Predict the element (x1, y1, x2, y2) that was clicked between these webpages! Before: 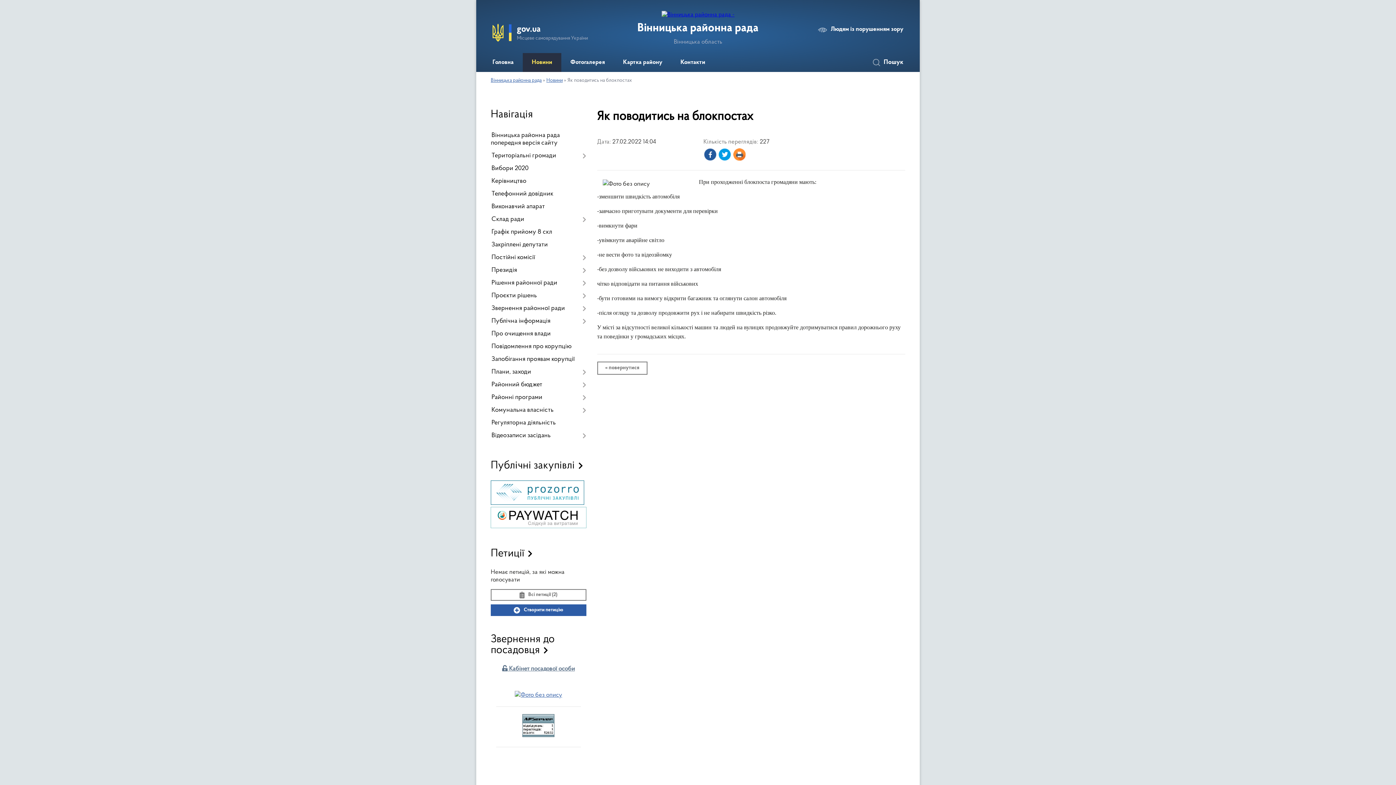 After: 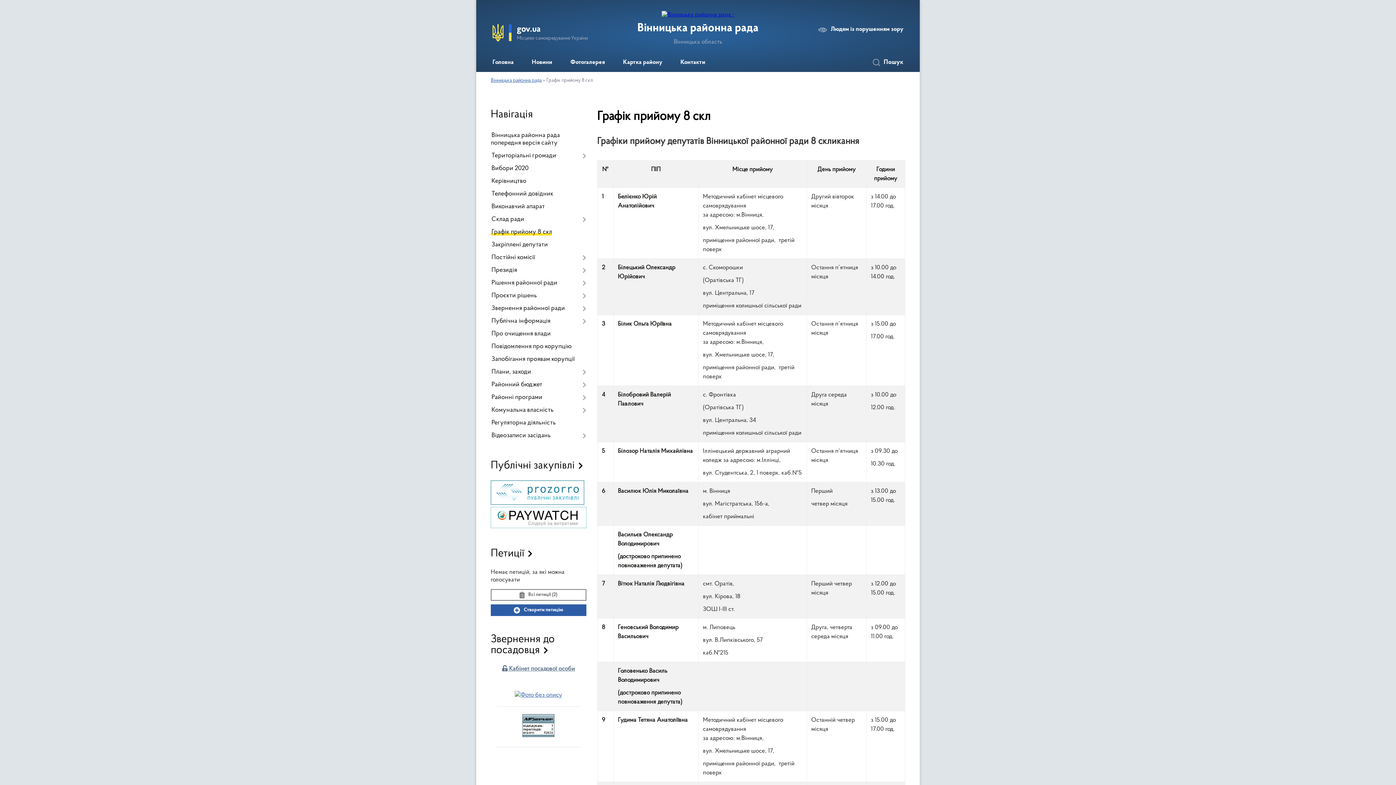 Action: bbox: (490, 226, 586, 238) label: Графік прийому 8 скл